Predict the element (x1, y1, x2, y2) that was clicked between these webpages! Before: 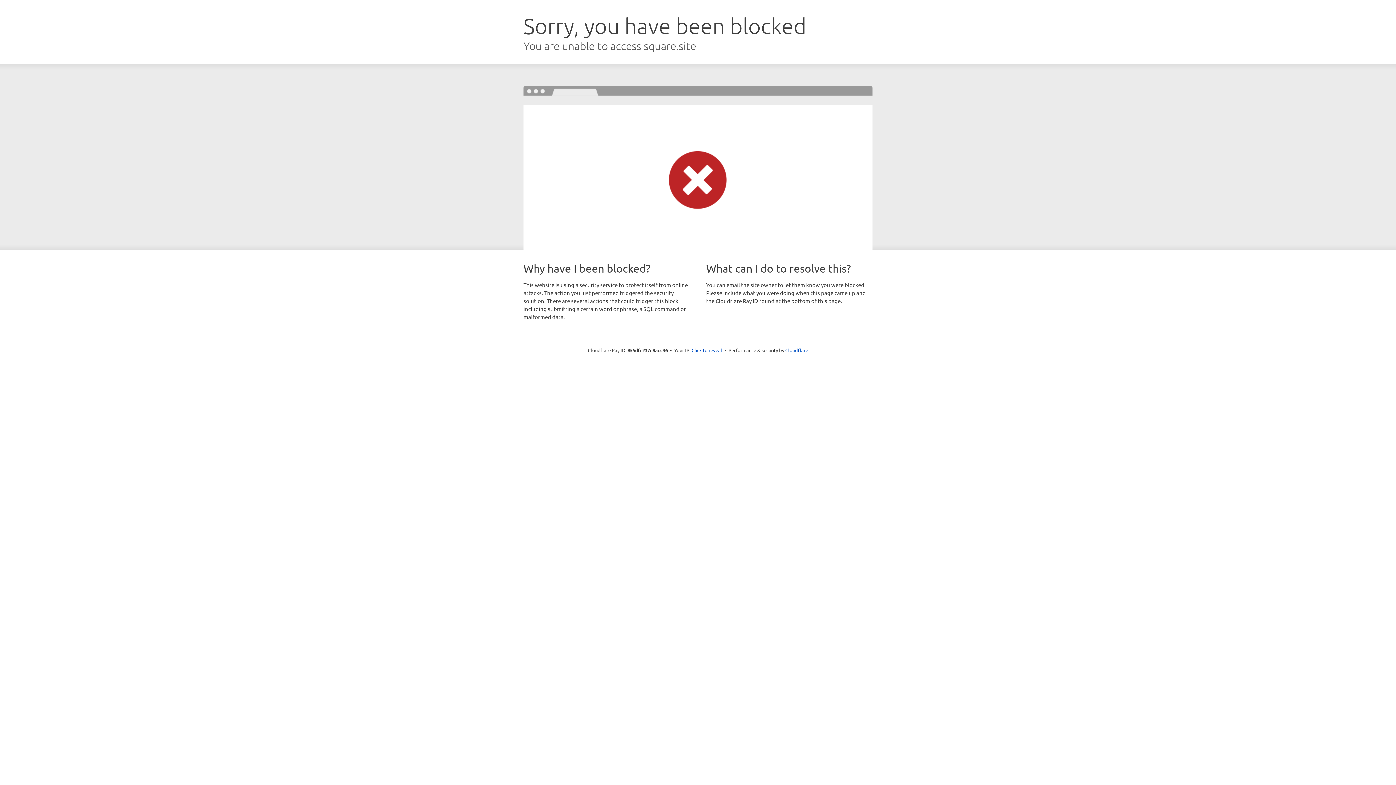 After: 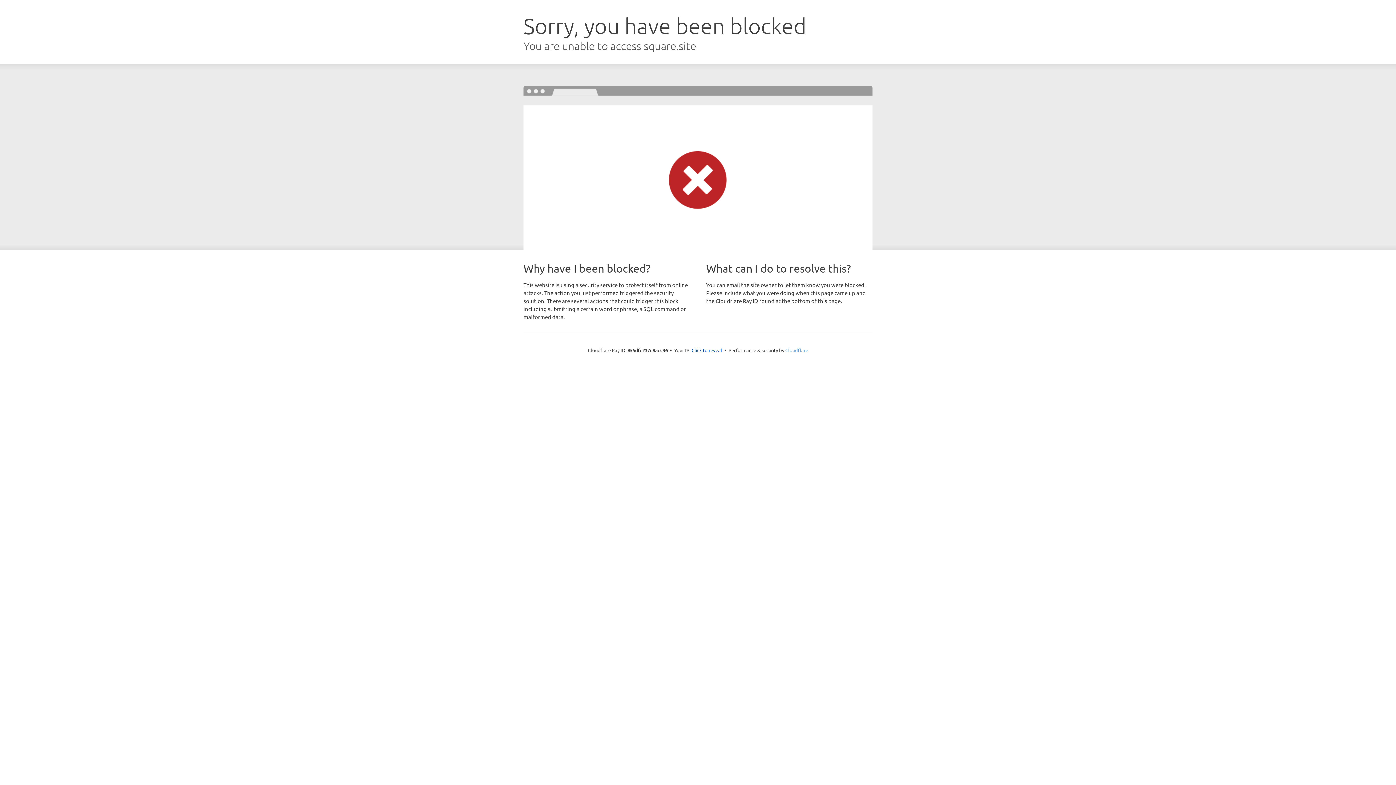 Action: label: Cloudflare bbox: (785, 347, 808, 353)